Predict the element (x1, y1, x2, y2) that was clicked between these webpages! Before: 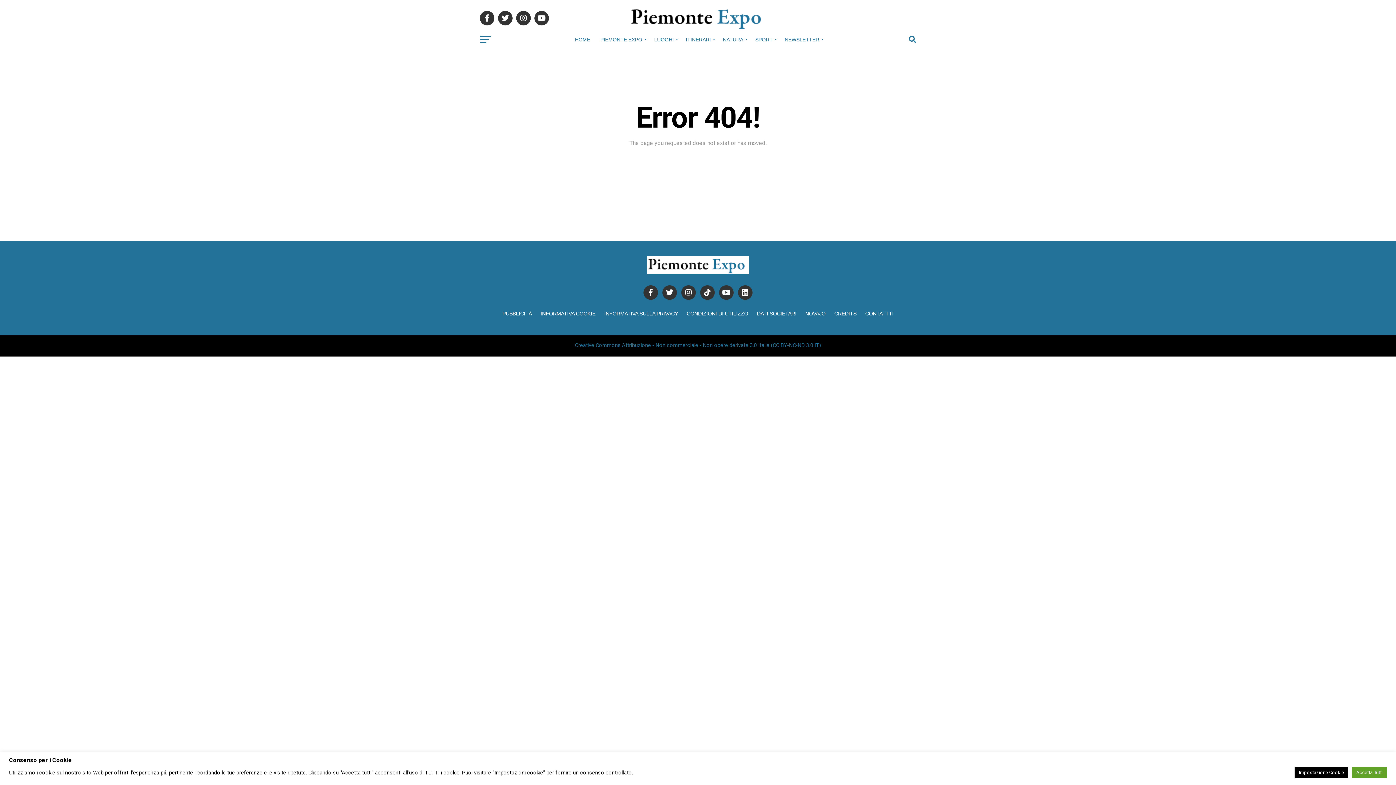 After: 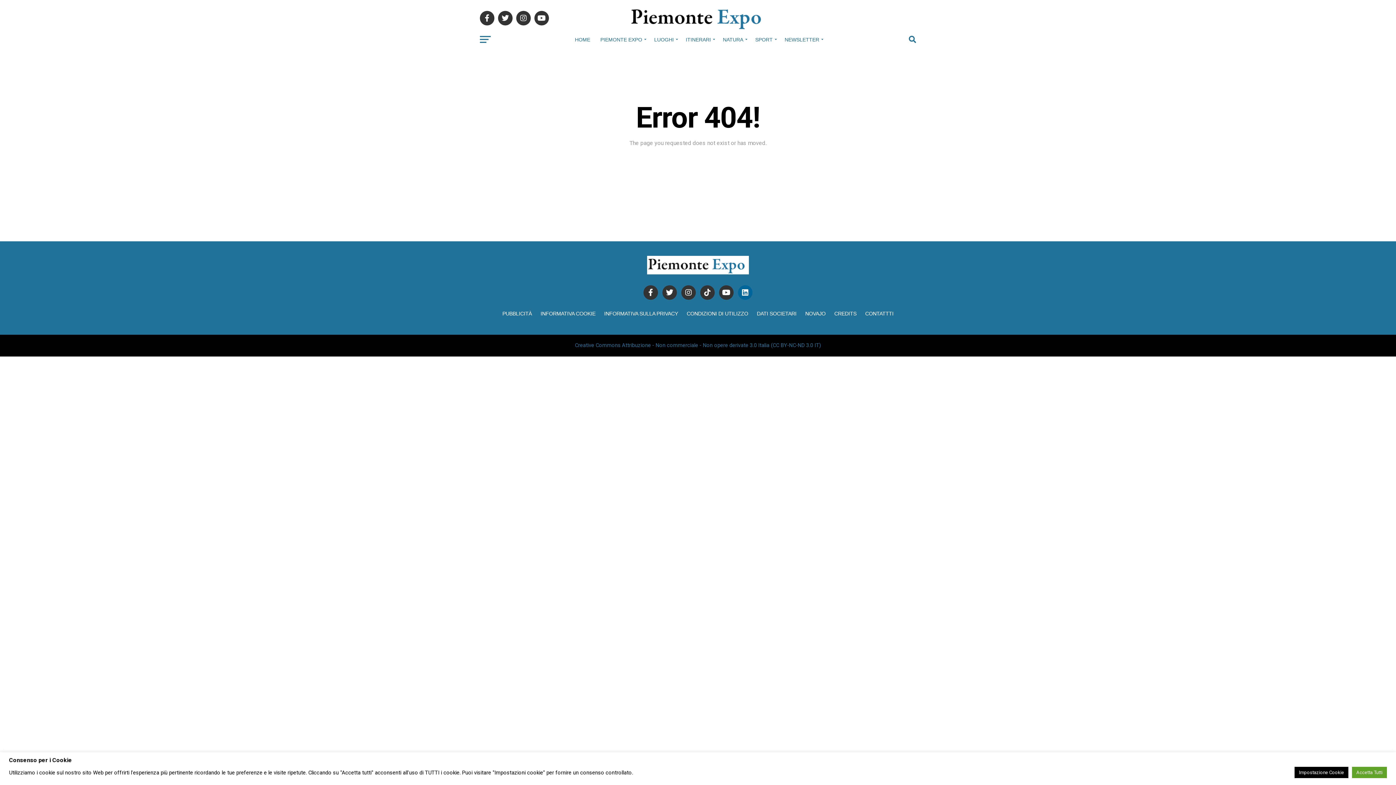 Action: bbox: (738, 285, 752, 300)